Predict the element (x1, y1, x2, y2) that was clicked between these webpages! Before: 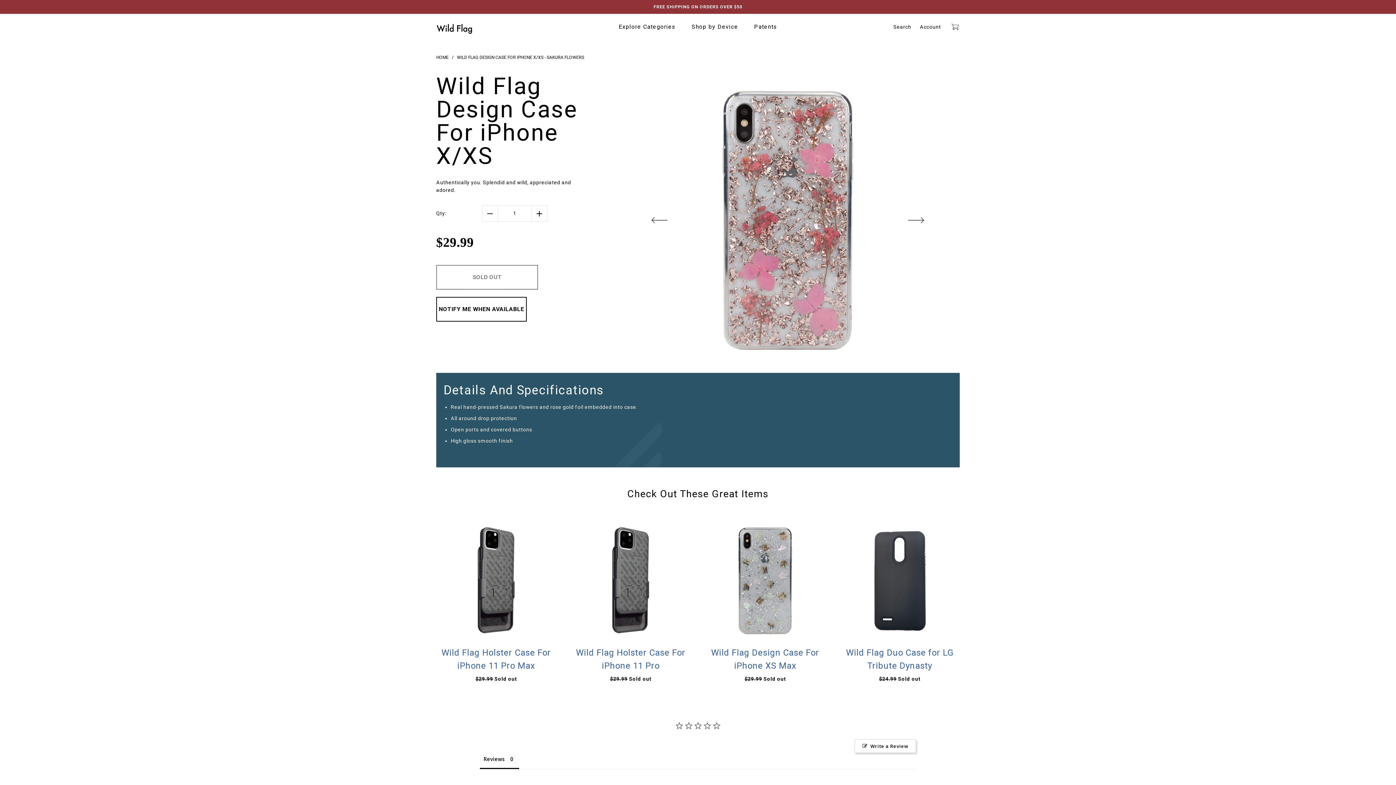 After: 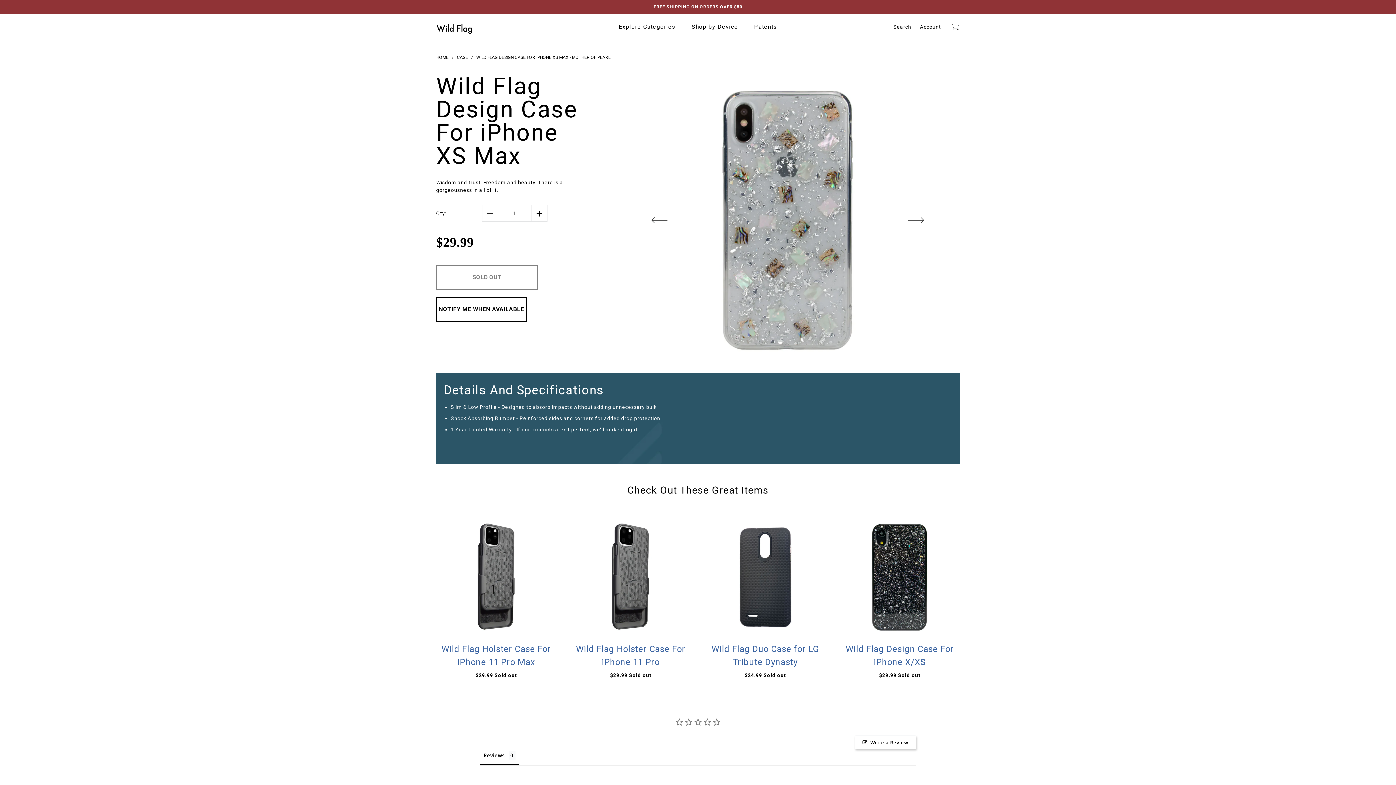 Action: bbox: (705, 646, 825, 672) label: Wild Flag Design Case For iPhone XS Max